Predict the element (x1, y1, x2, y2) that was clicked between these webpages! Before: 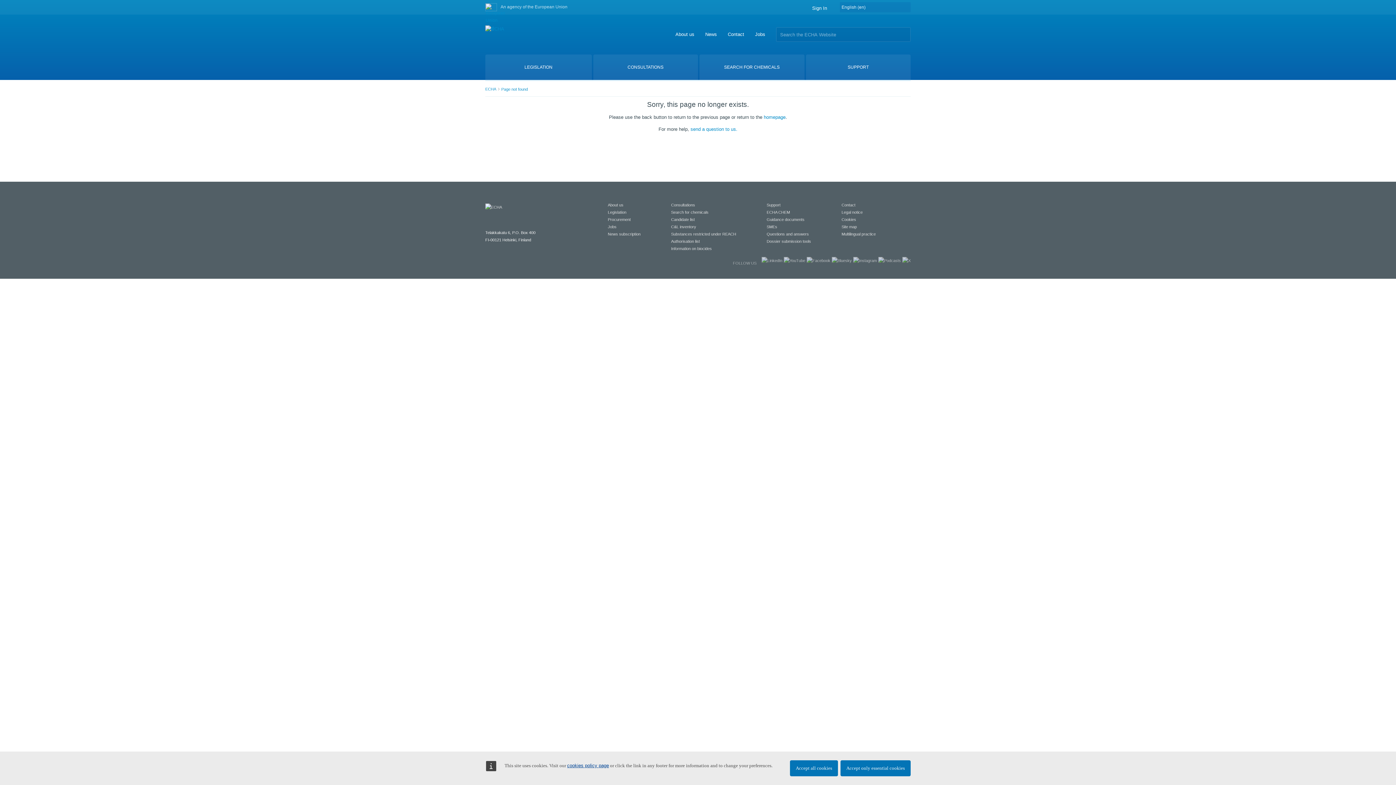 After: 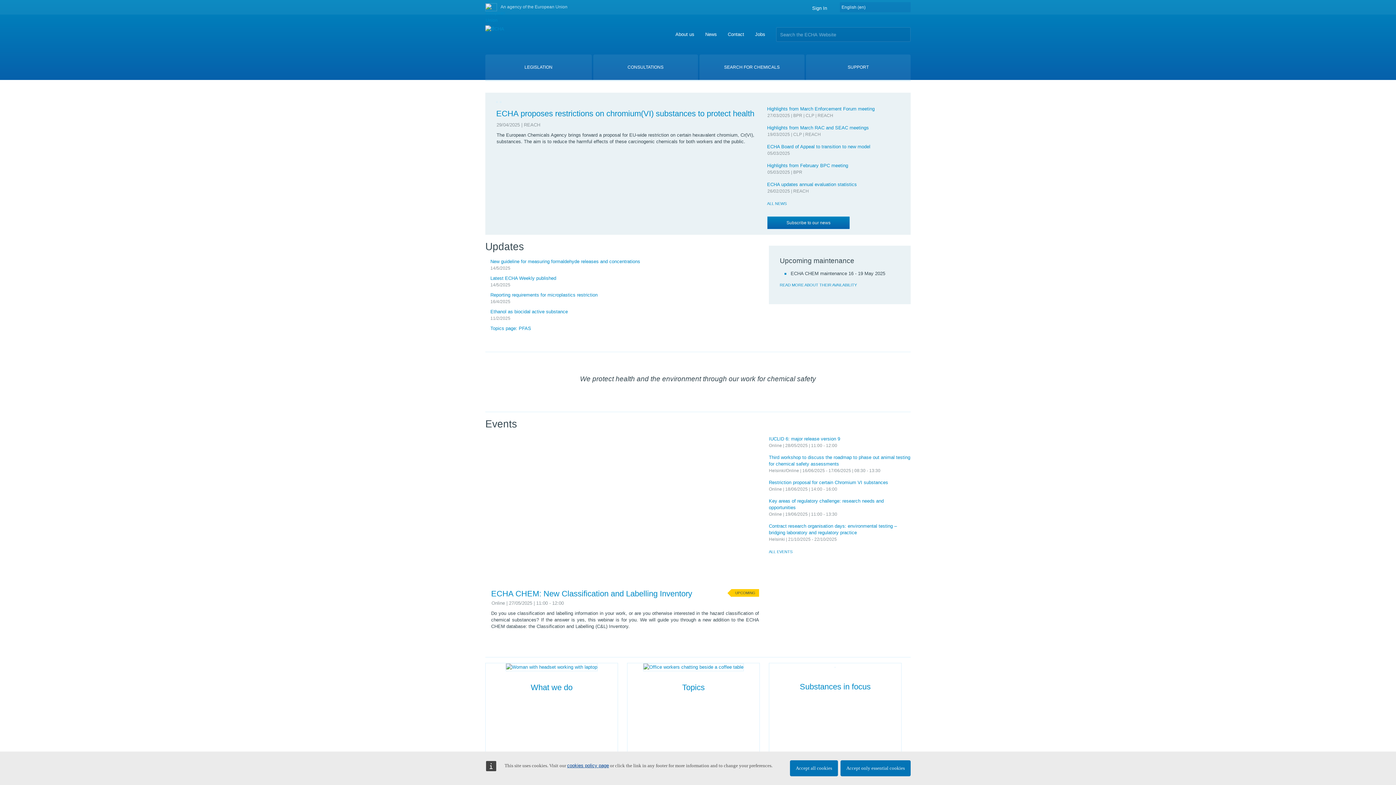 Action: bbox: (764, 114, 785, 120) label: homepage